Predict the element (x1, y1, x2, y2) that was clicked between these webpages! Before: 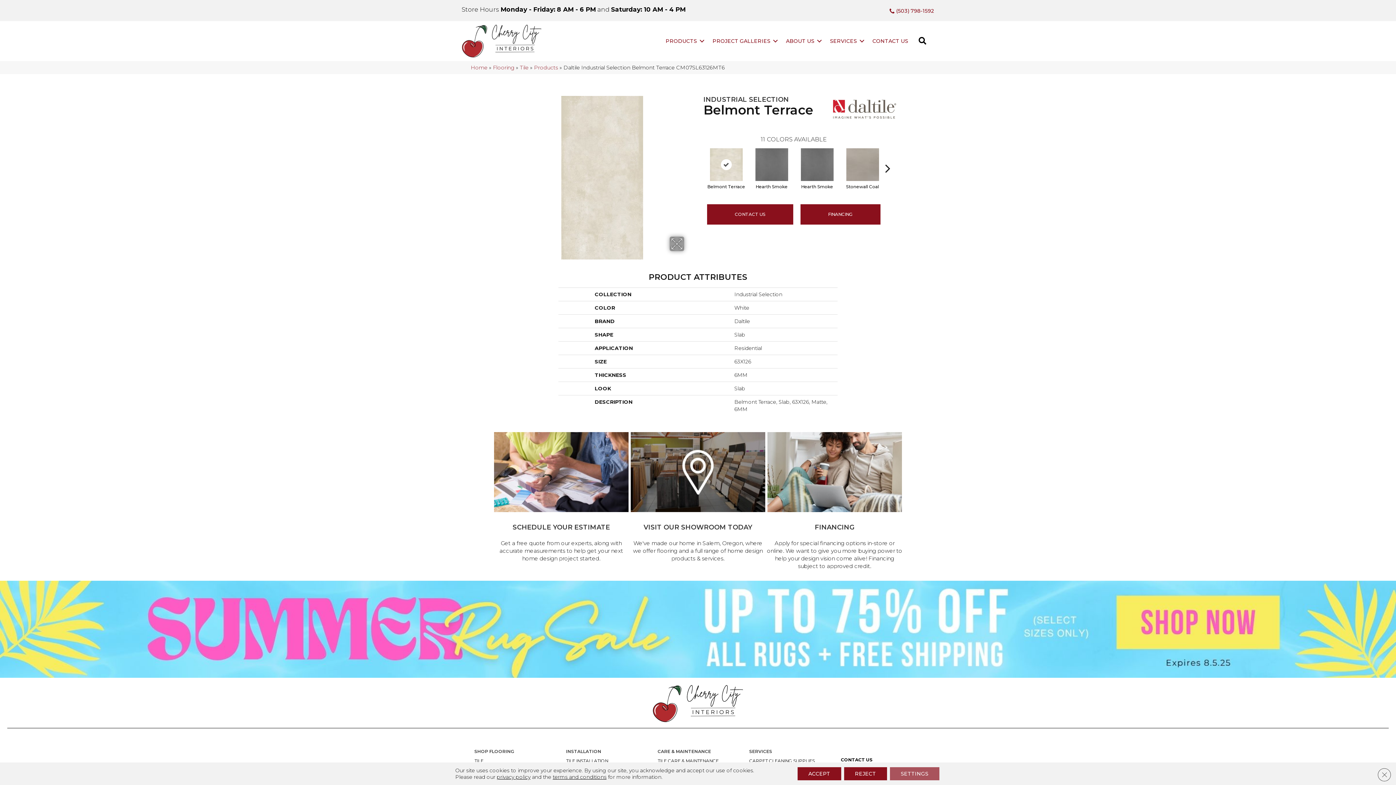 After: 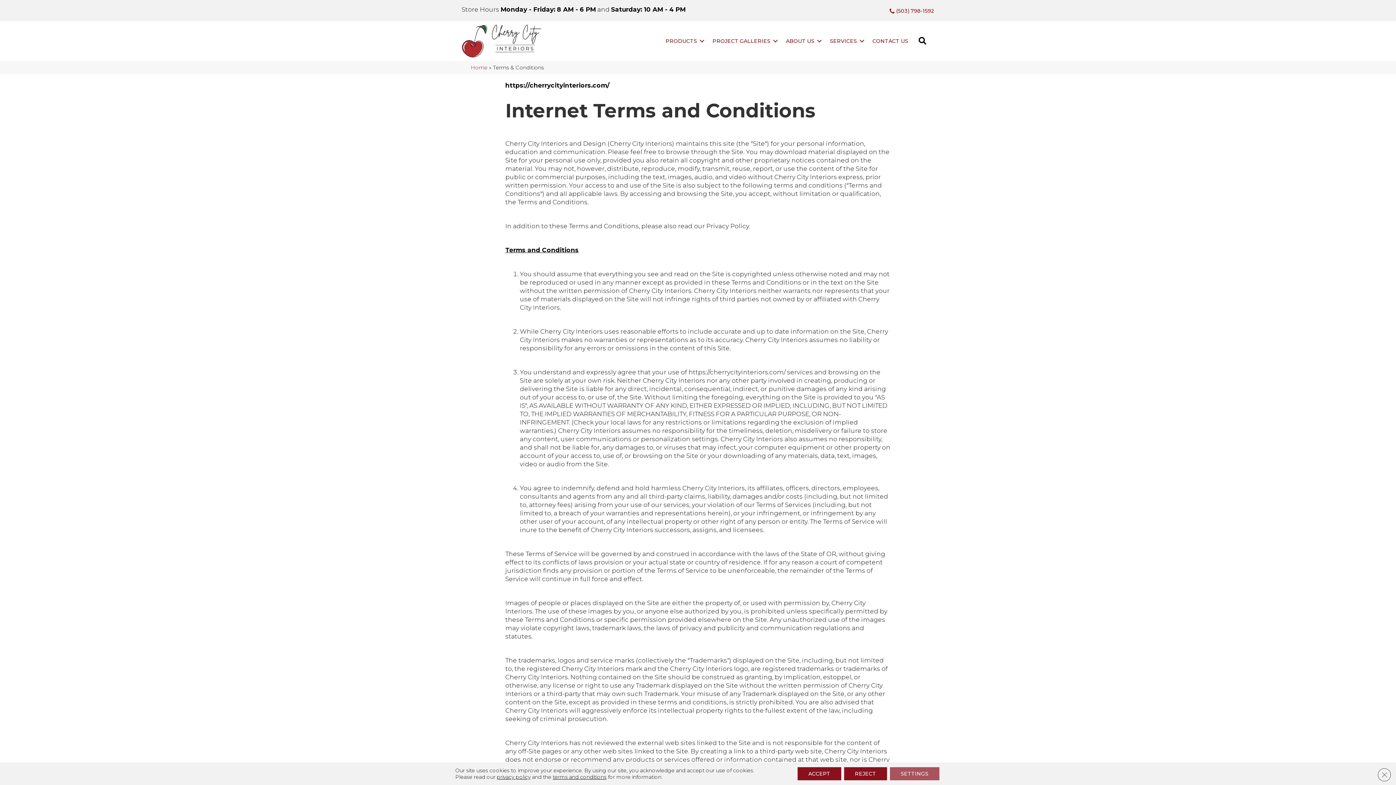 Action: label: terms and conditions bbox: (552, 774, 606, 780)